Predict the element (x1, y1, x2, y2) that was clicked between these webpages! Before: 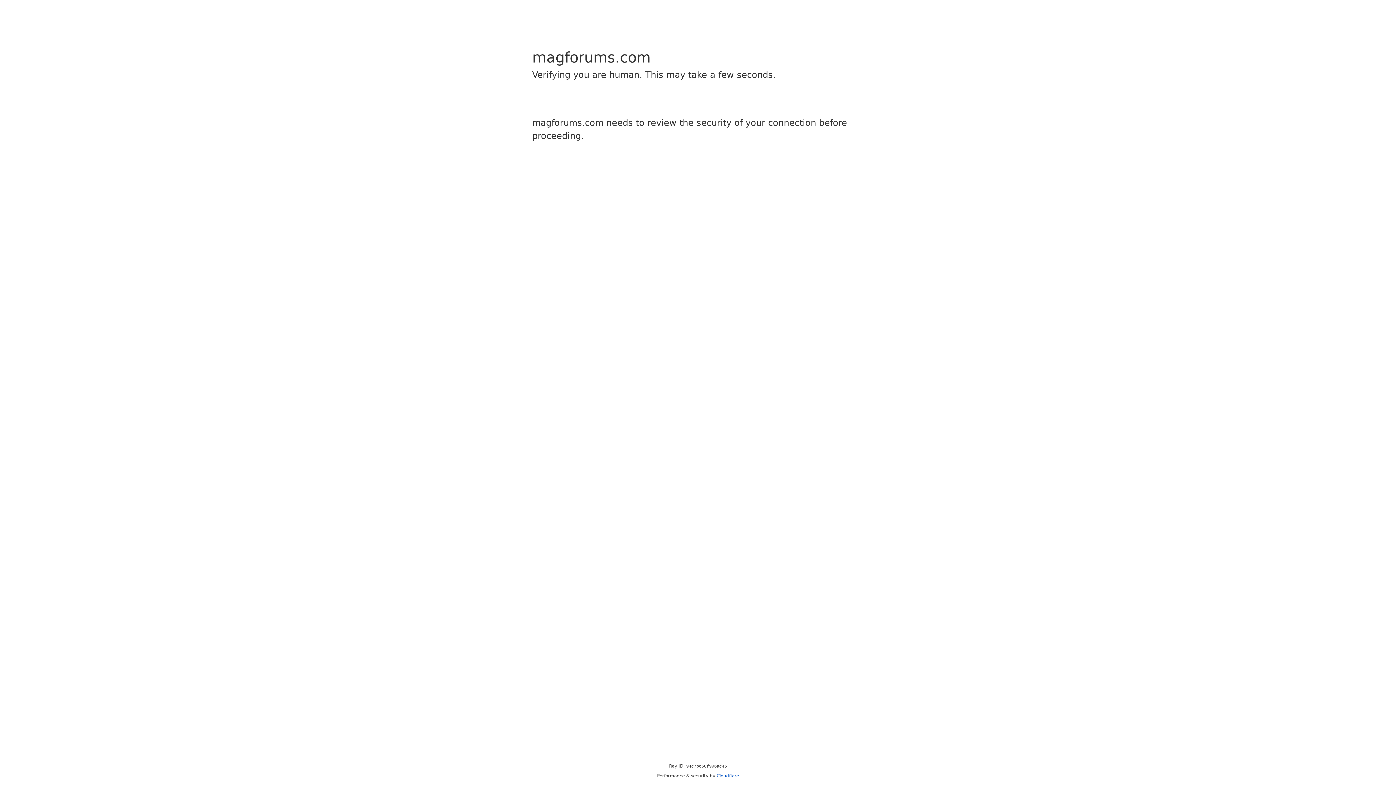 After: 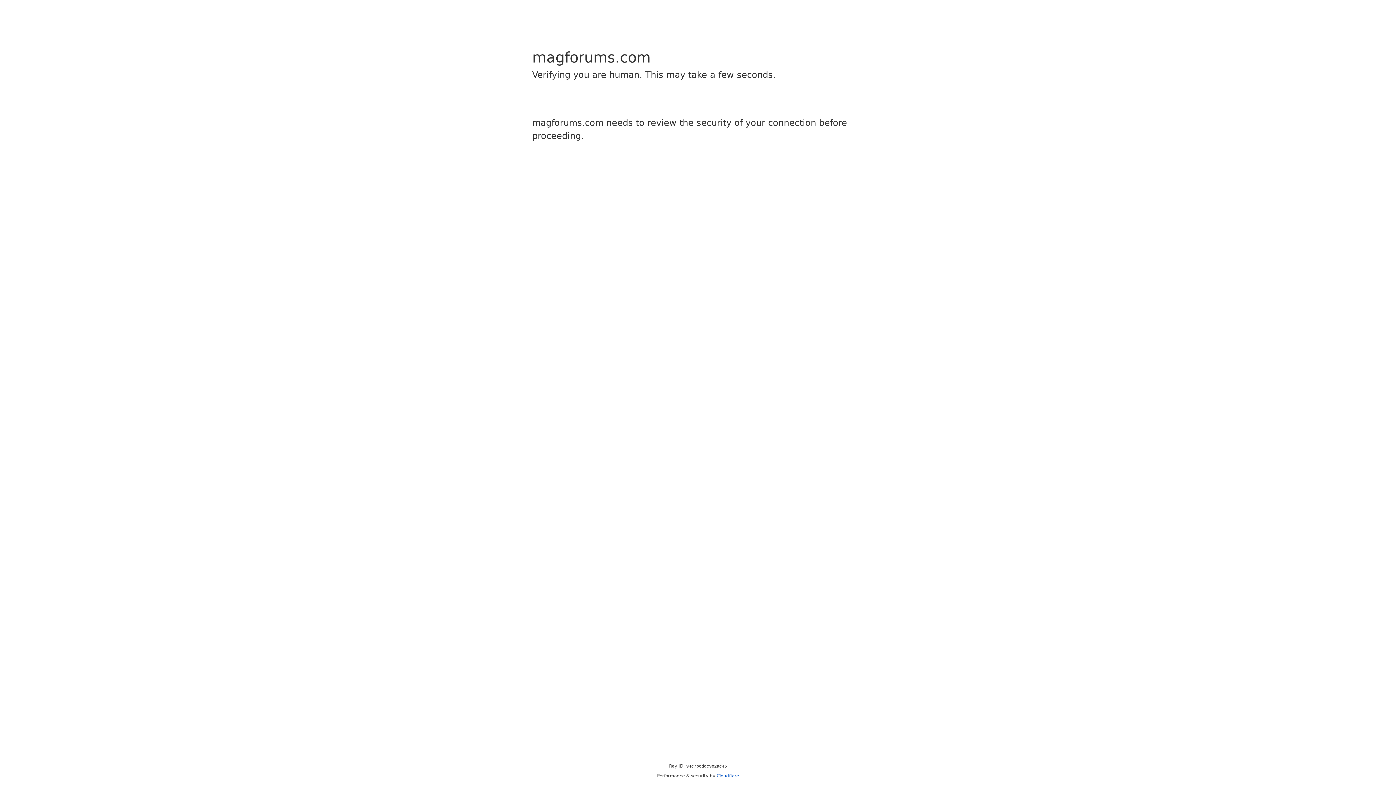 Action: label: Cloudflare bbox: (716, 773, 739, 778)